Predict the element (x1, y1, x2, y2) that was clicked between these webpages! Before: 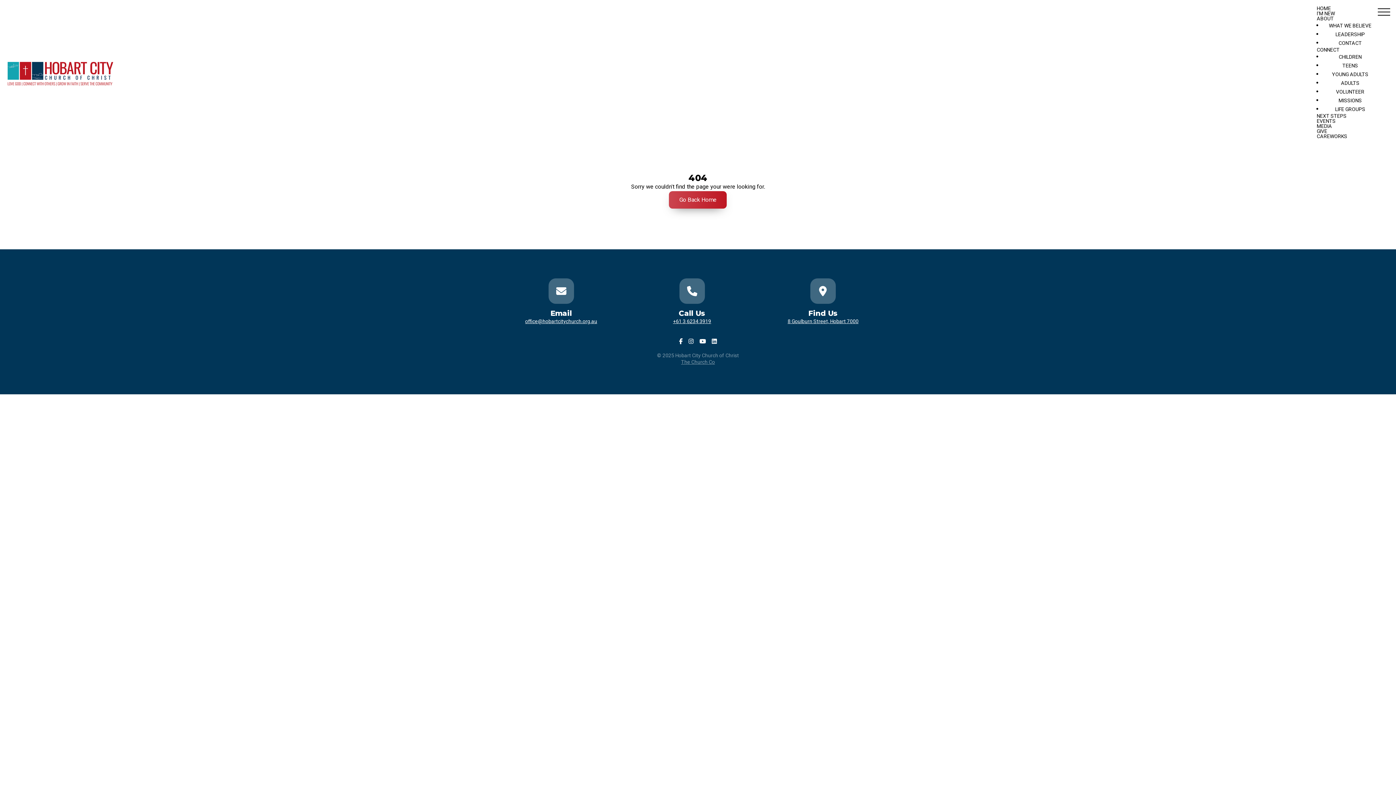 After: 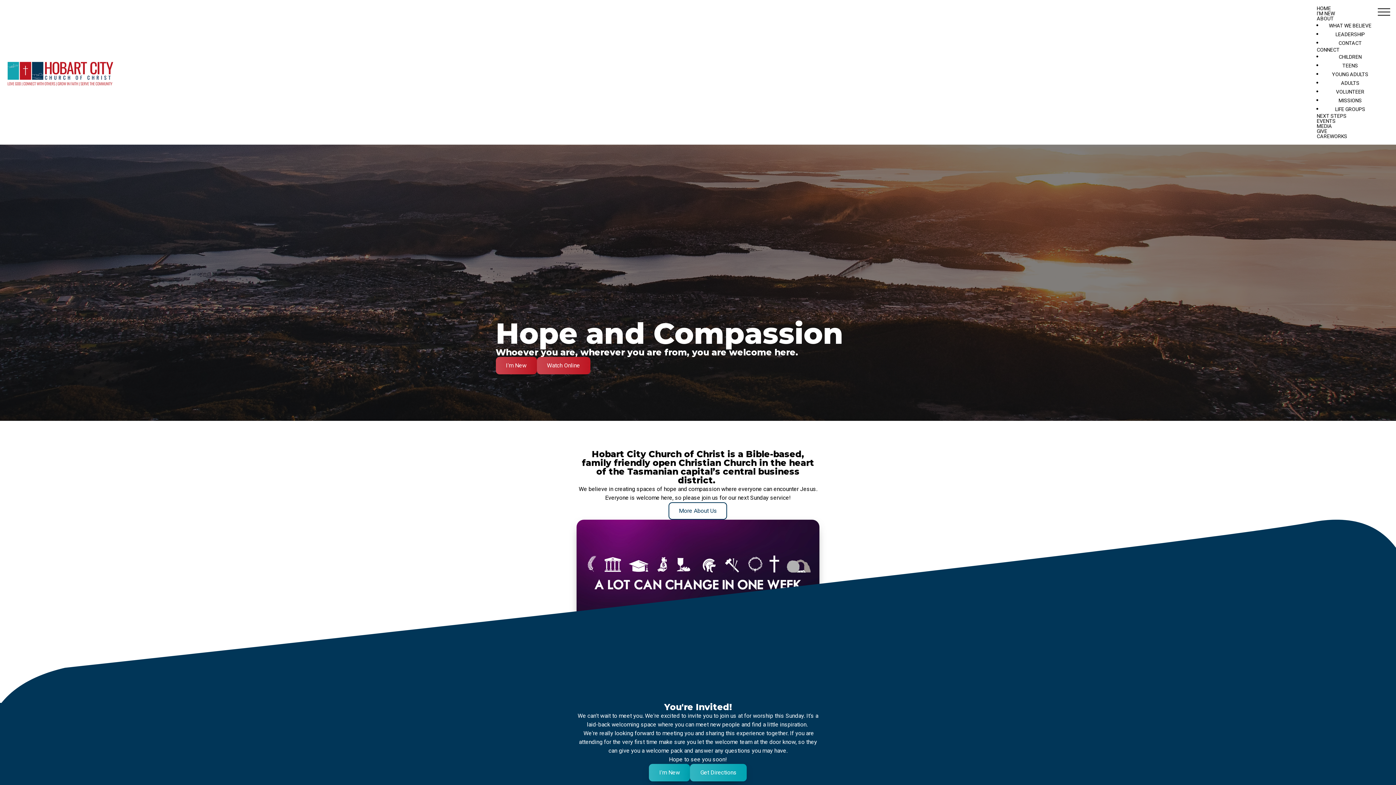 Action: label: HOME bbox: (1317, 5, 1378, 10)